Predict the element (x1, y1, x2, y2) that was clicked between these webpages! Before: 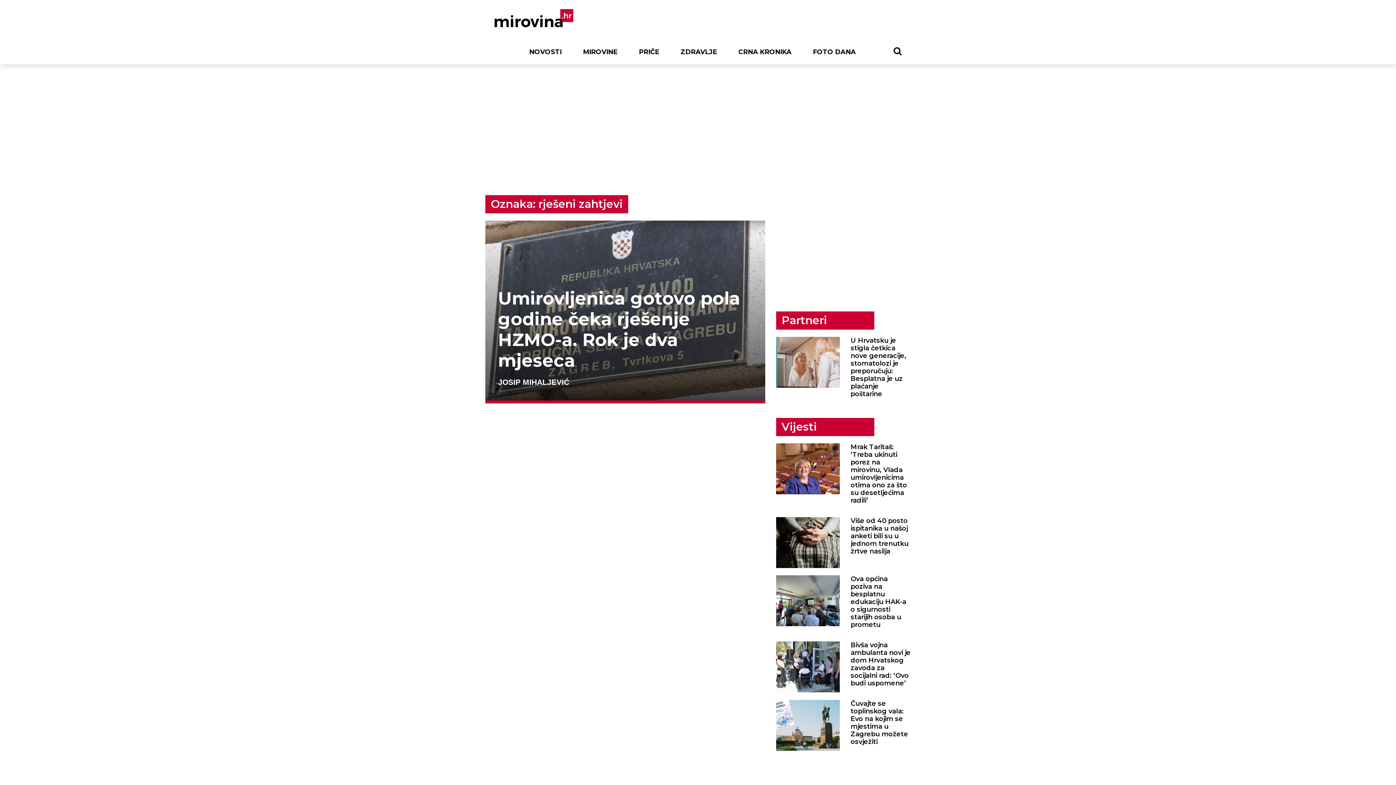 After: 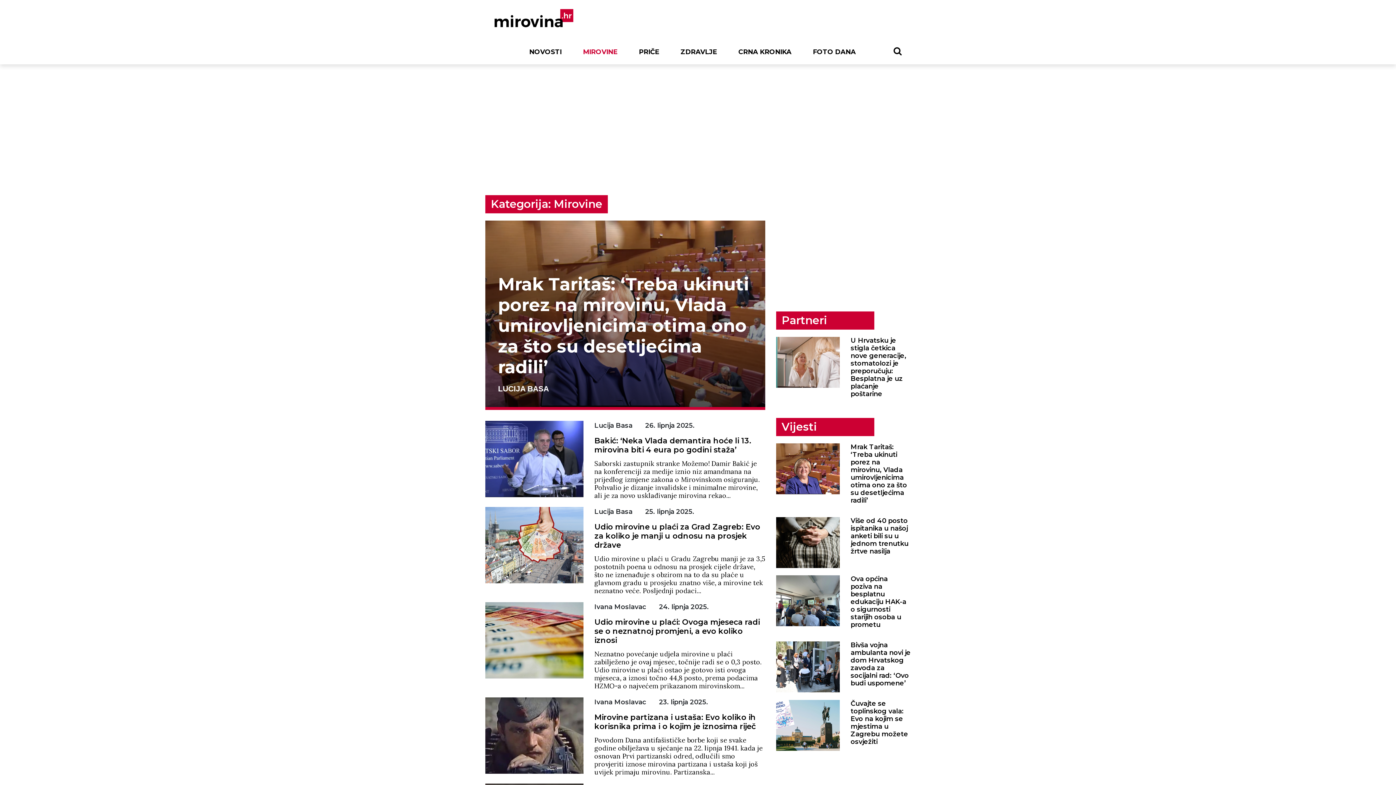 Action: bbox: (577, 43, 623, 60) label: MIROVINE